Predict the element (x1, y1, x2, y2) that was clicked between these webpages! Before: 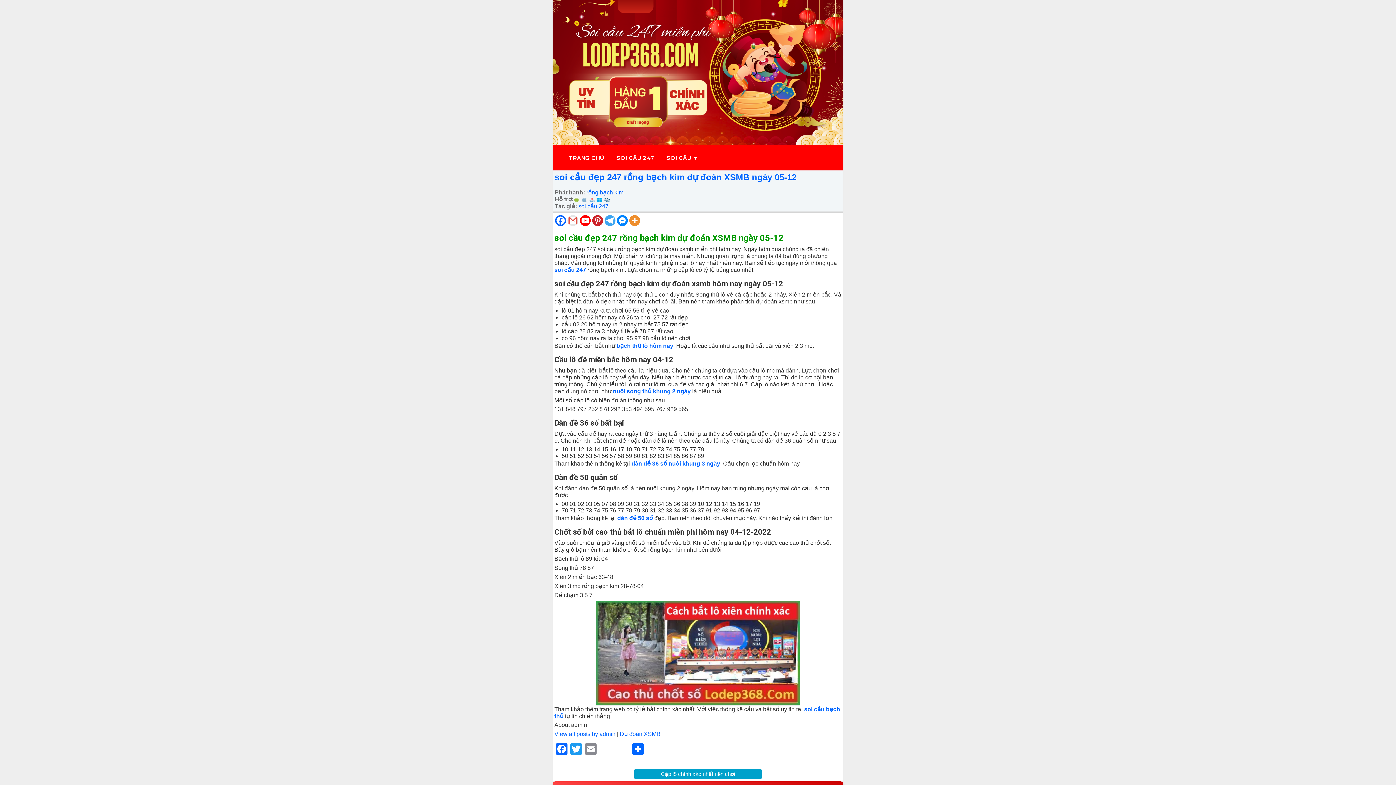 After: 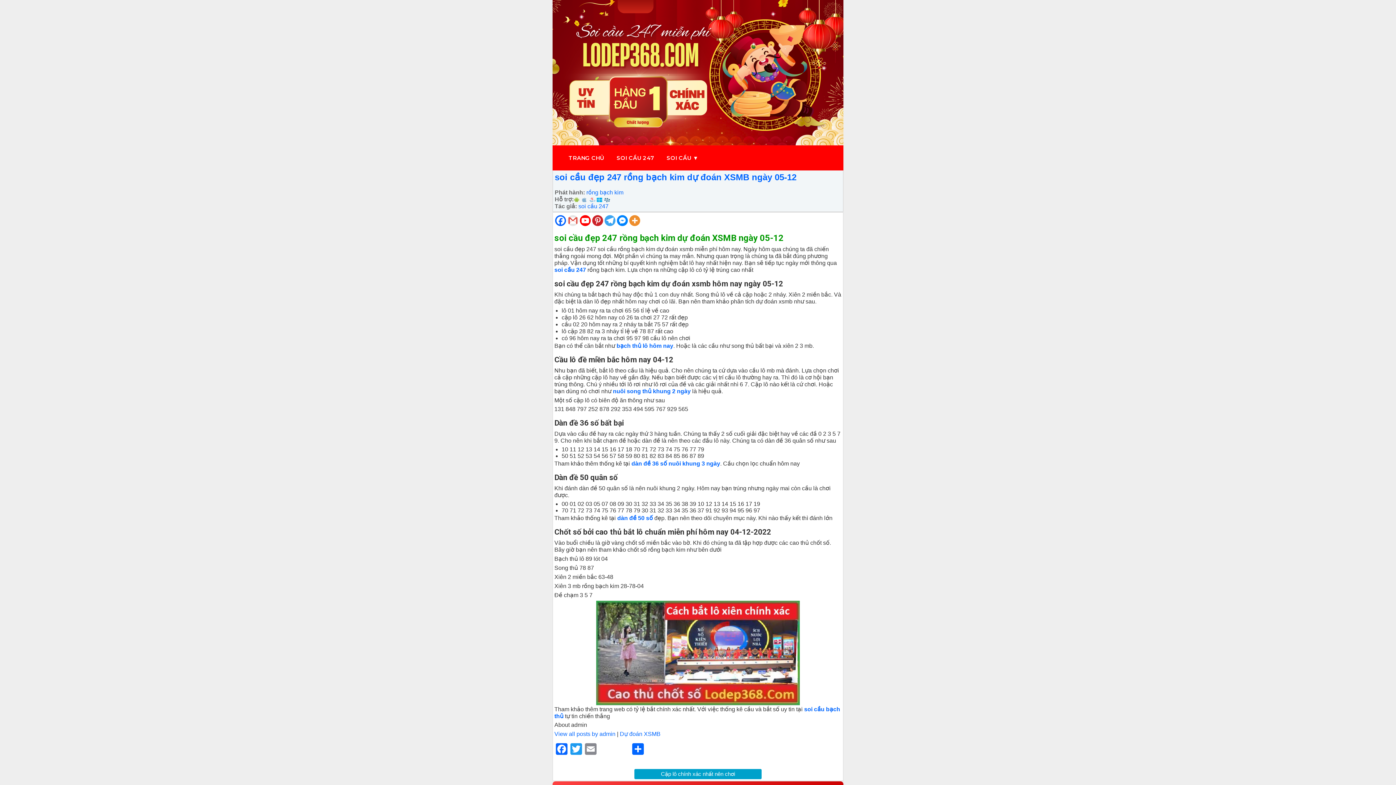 Action: label: Facebook bbox: (555, 215, 566, 226)